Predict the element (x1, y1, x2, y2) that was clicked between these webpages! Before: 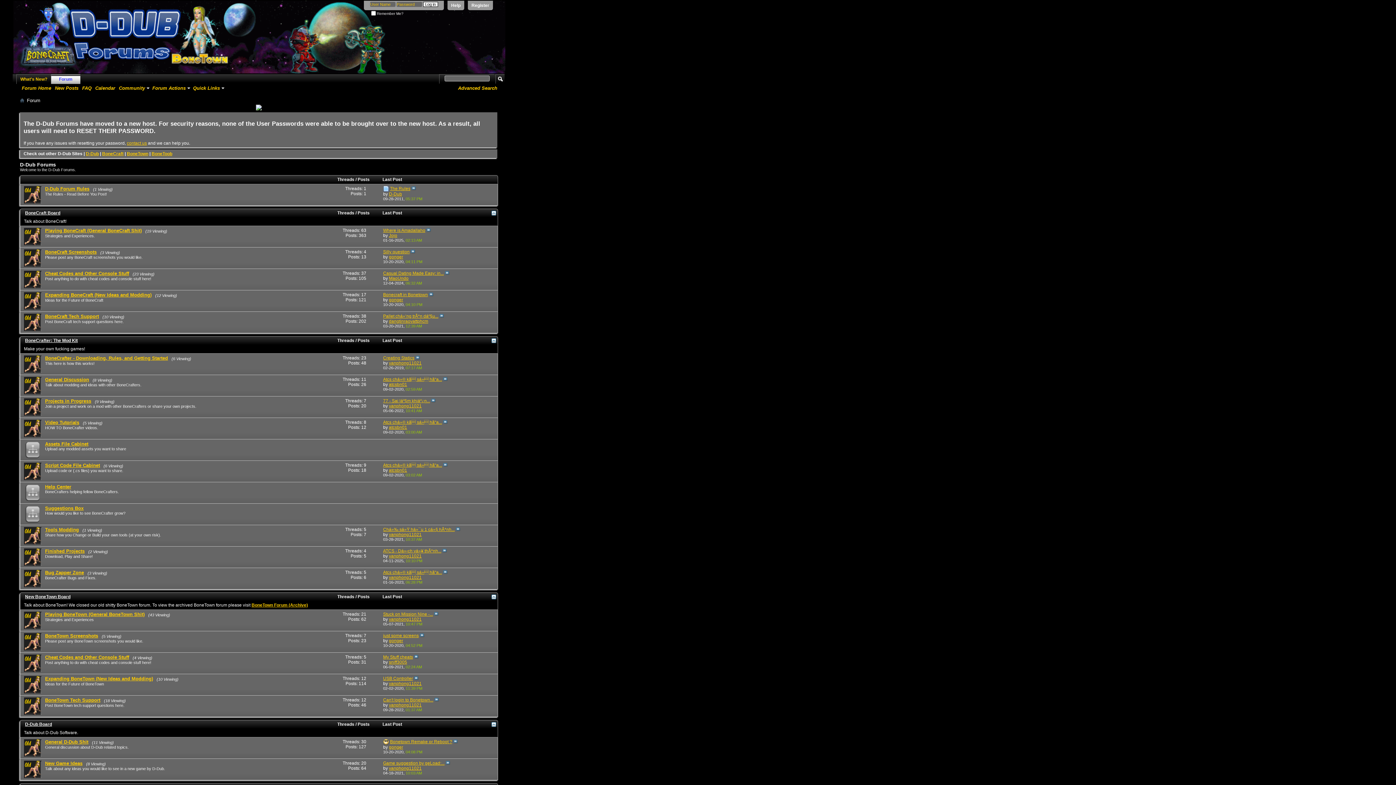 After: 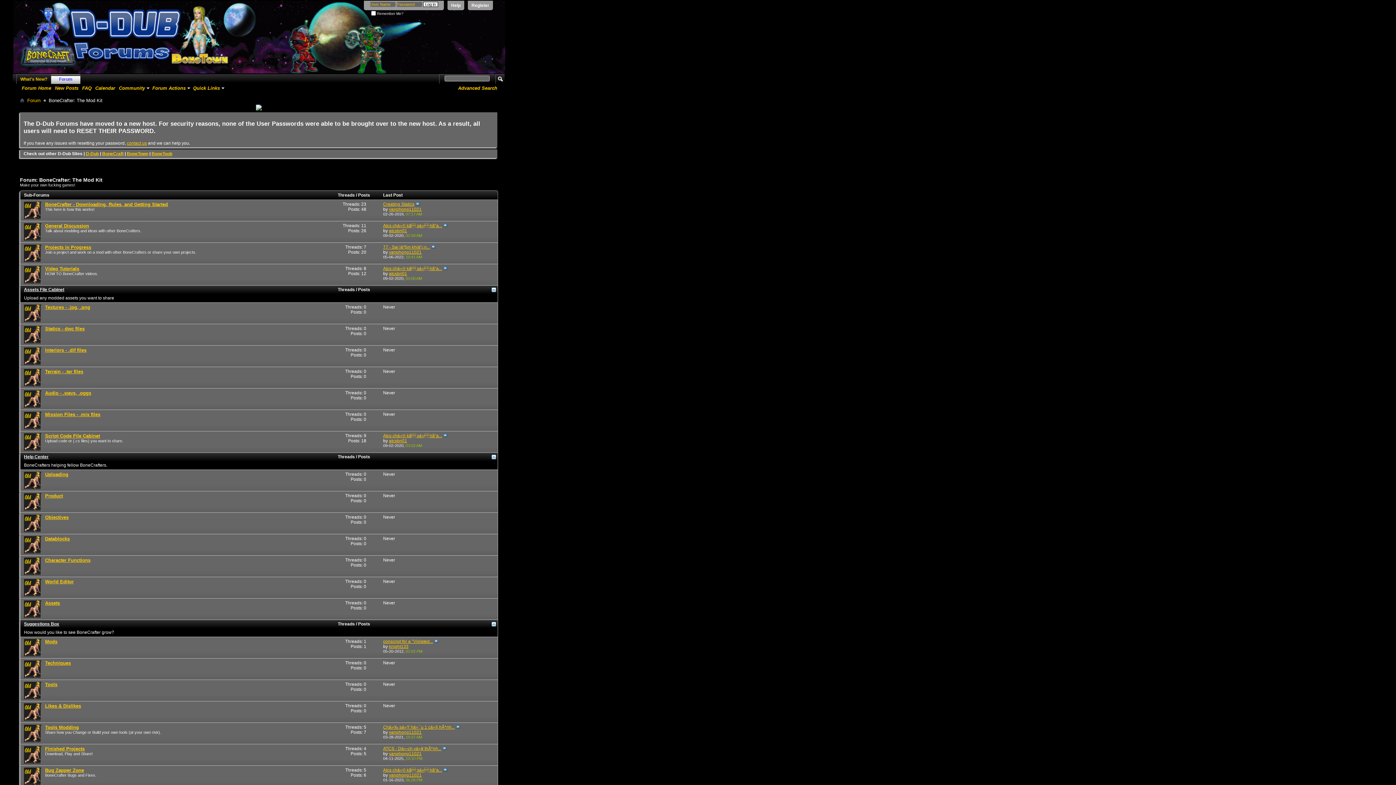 Action: bbox: (25, 338, 77, 343) label: BoneCrafter: The Mod Kit